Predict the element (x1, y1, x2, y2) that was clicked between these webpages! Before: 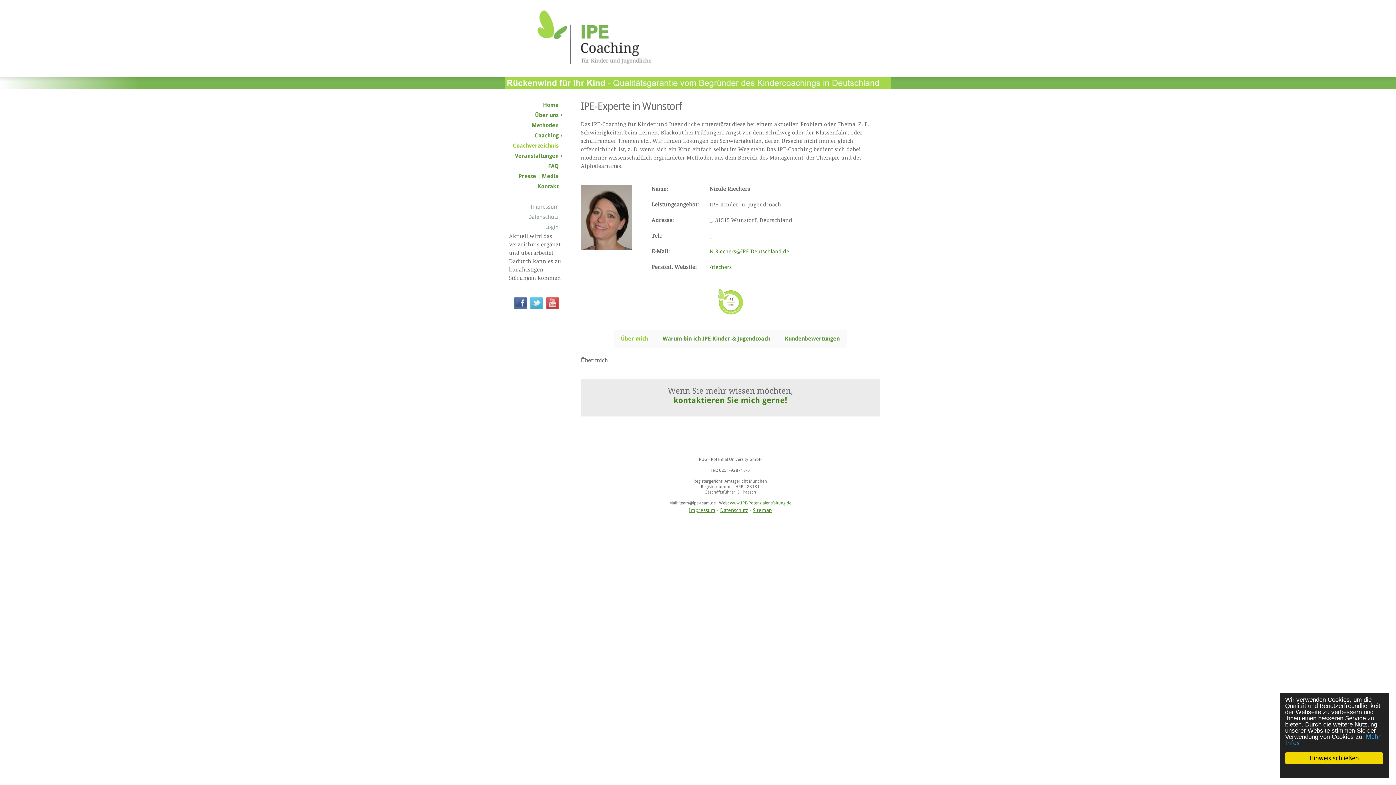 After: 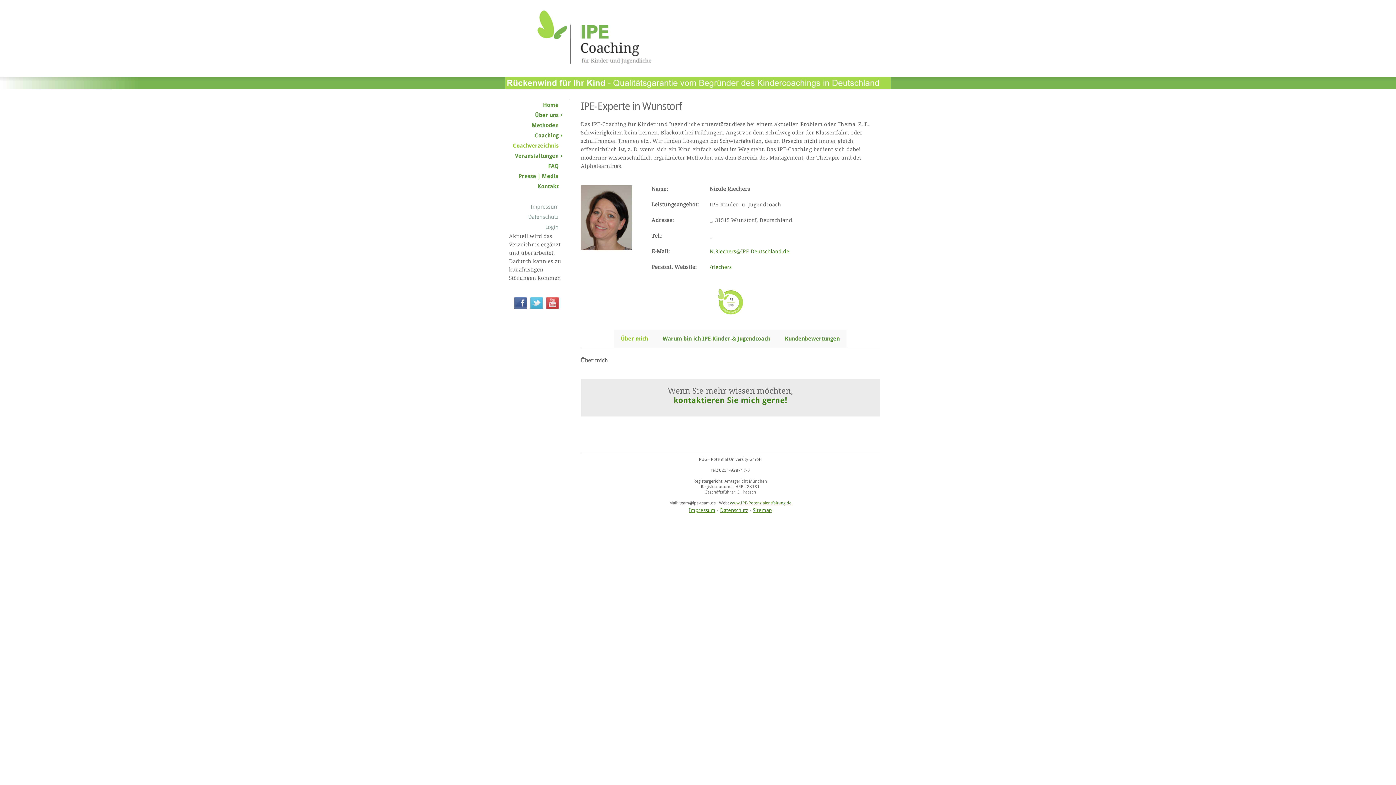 Action: label: Hinweis schließen bbox: (1285, 752, 1383, 764)